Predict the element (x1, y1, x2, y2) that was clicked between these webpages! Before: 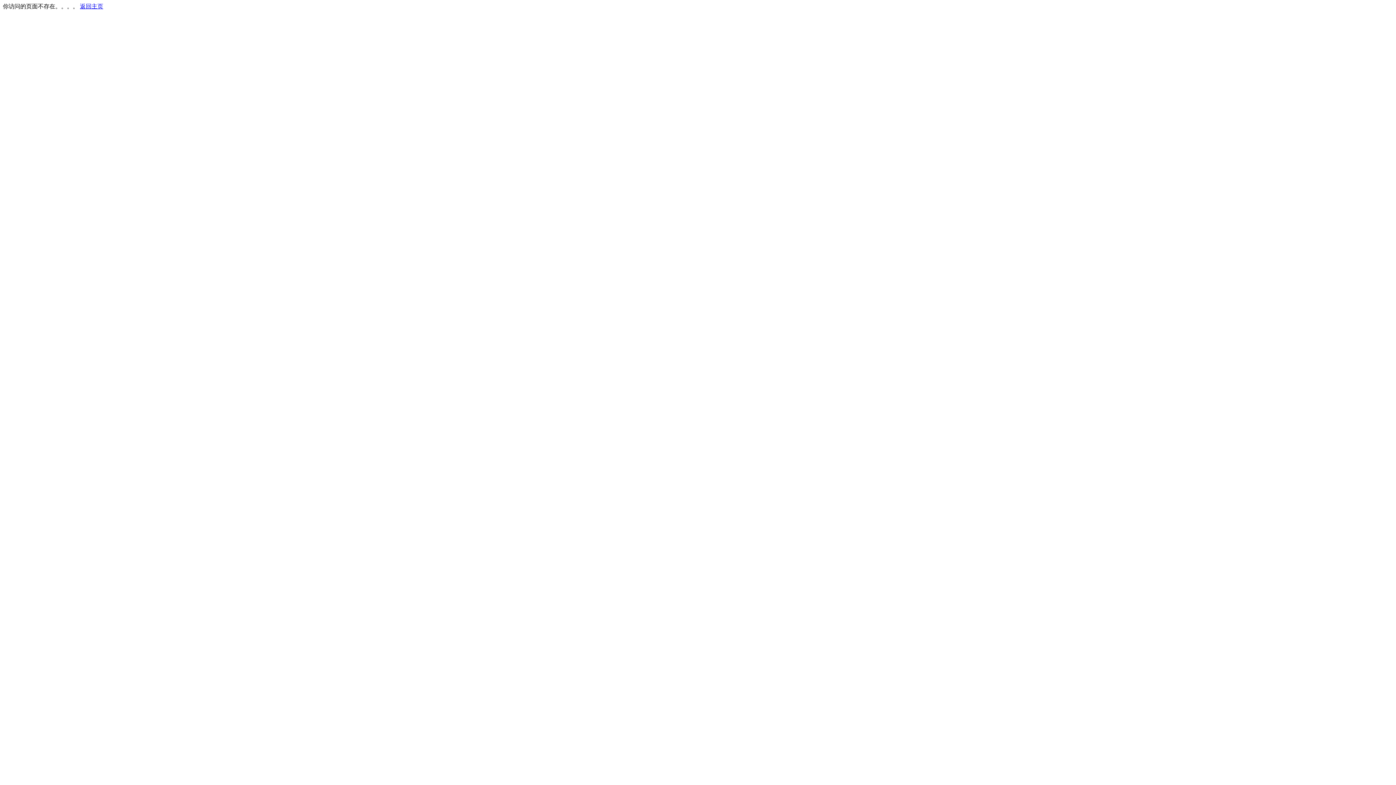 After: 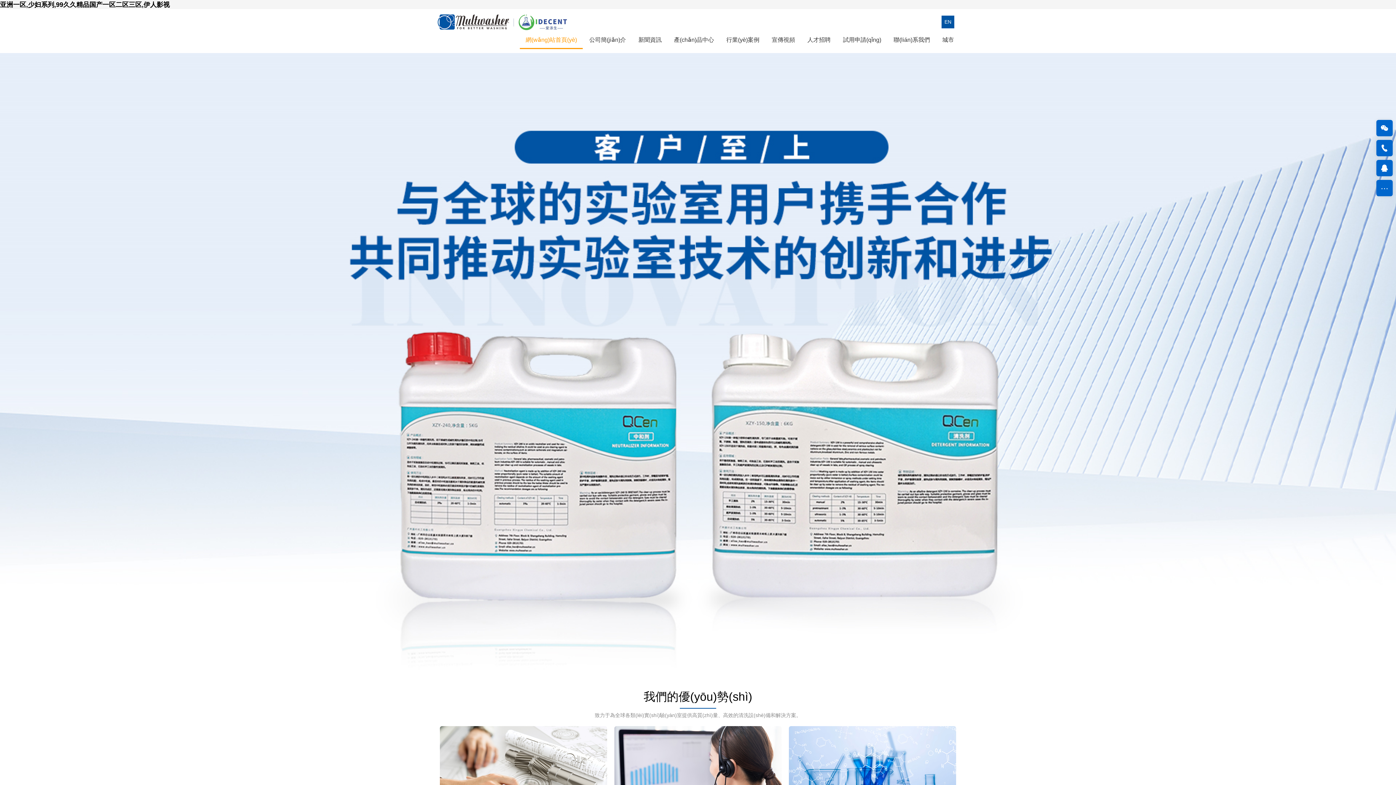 Action: label: 返回主页 bbox: (80, 3, 103, 9)